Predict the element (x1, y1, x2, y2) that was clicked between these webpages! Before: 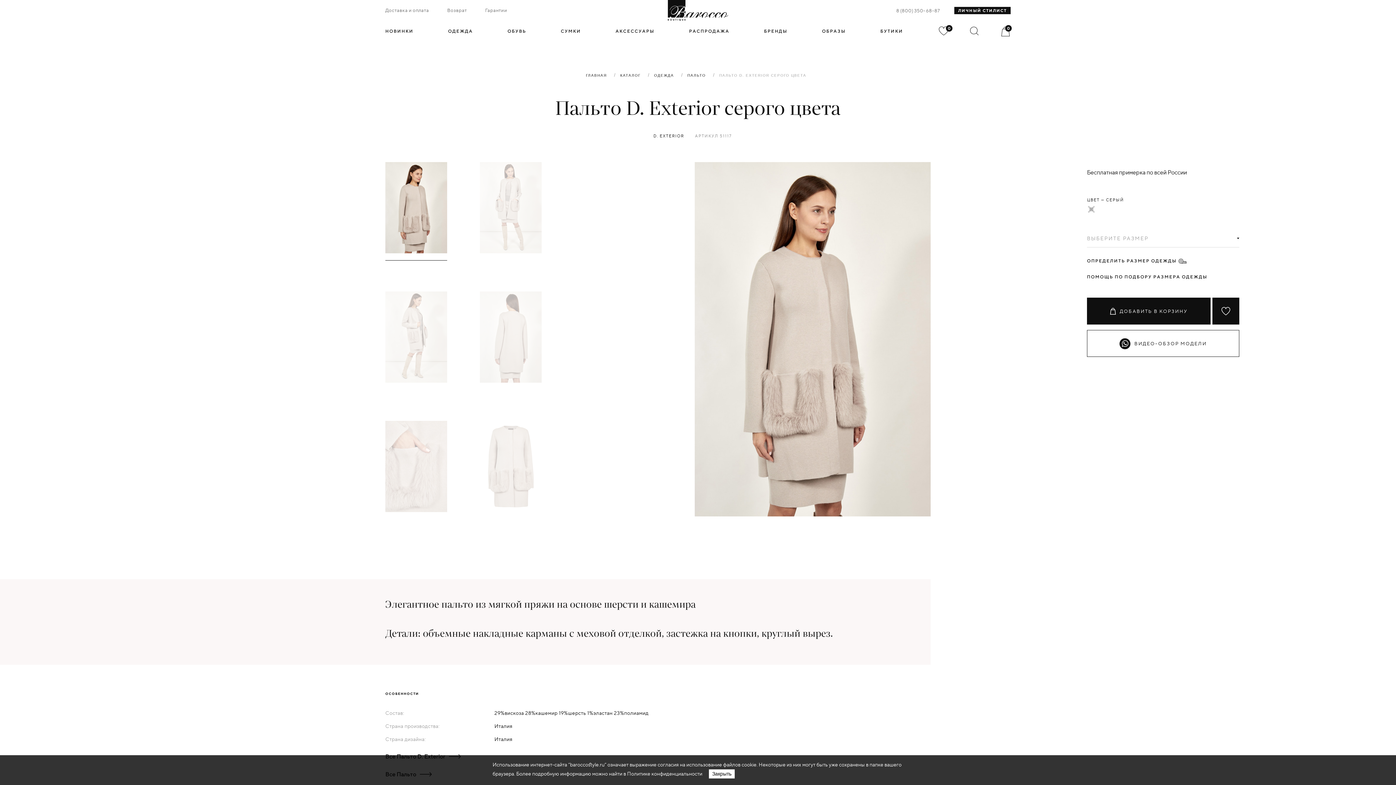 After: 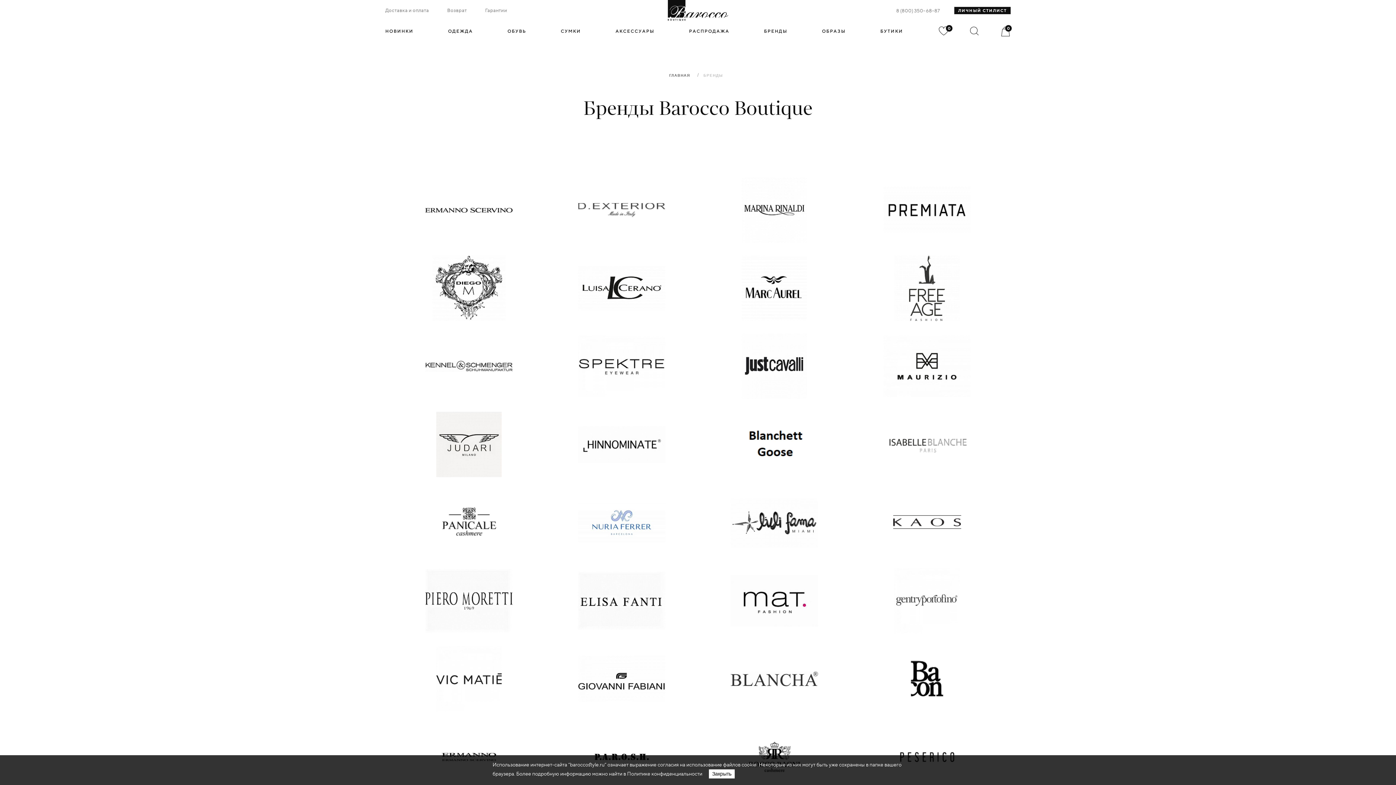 Action: bbox: (764, 28, 787, 33) label: БРЕНДЫ